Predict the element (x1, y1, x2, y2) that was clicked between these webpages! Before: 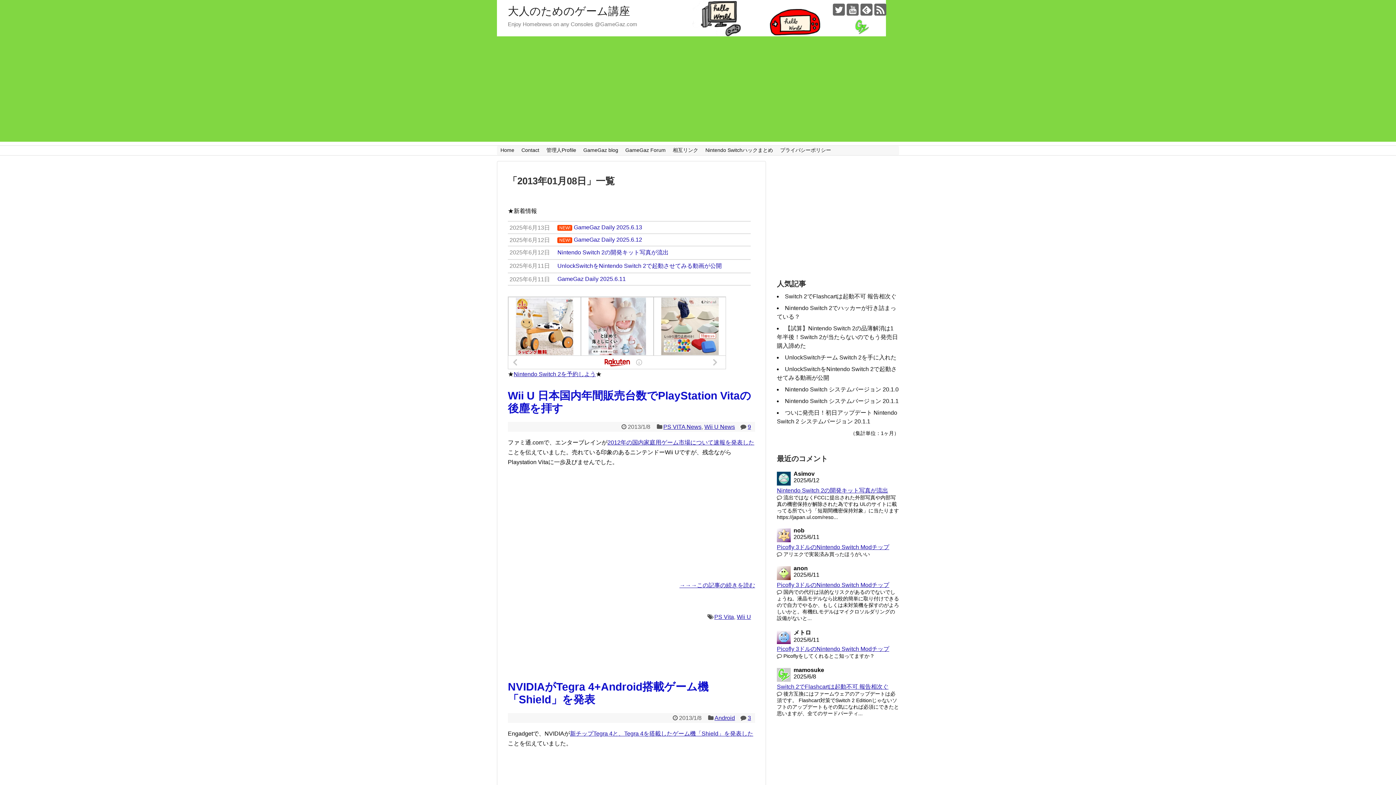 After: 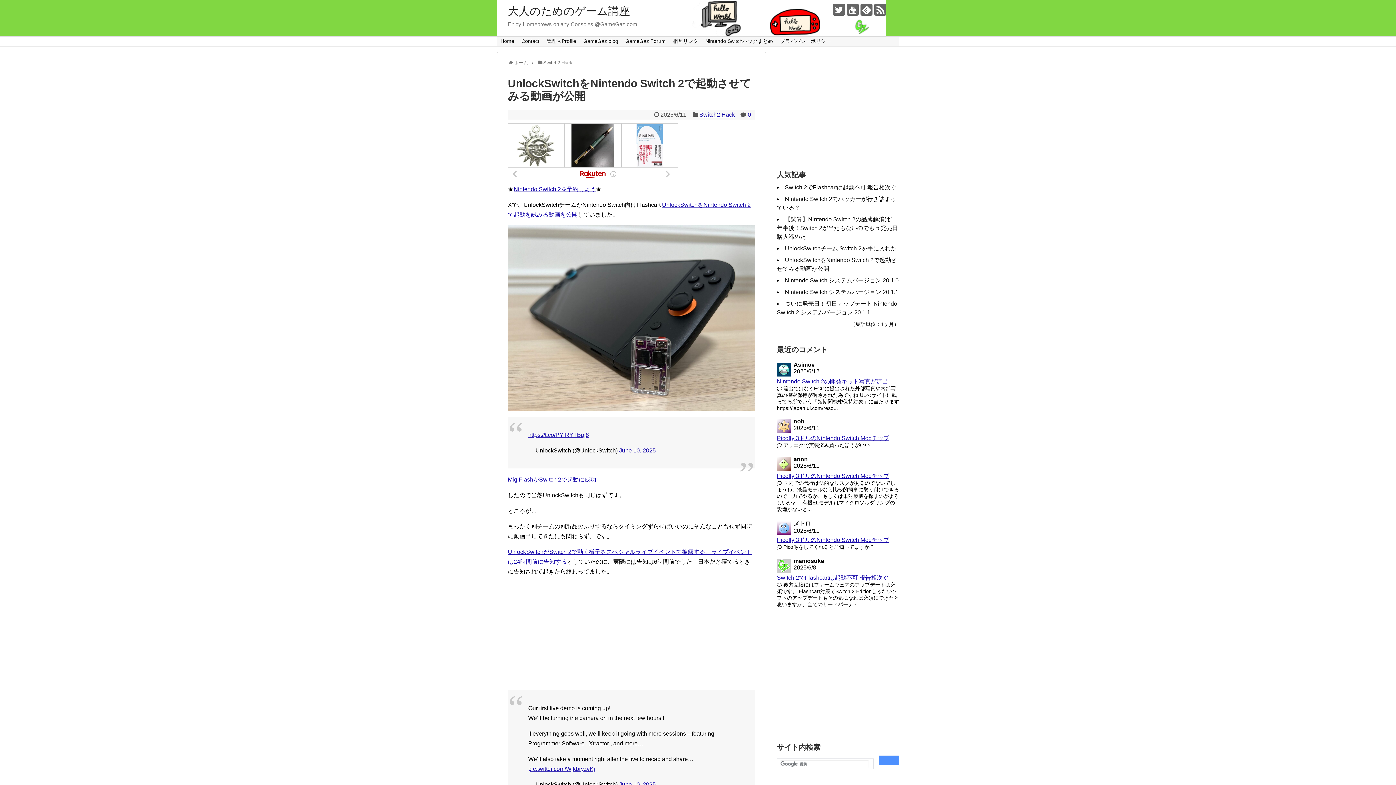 Action: label: 2025年6月11日
UnlockSwitchをNintendo Switch 2で起動させてみる動画が公開 bbox: (508, 259, 755, 272)